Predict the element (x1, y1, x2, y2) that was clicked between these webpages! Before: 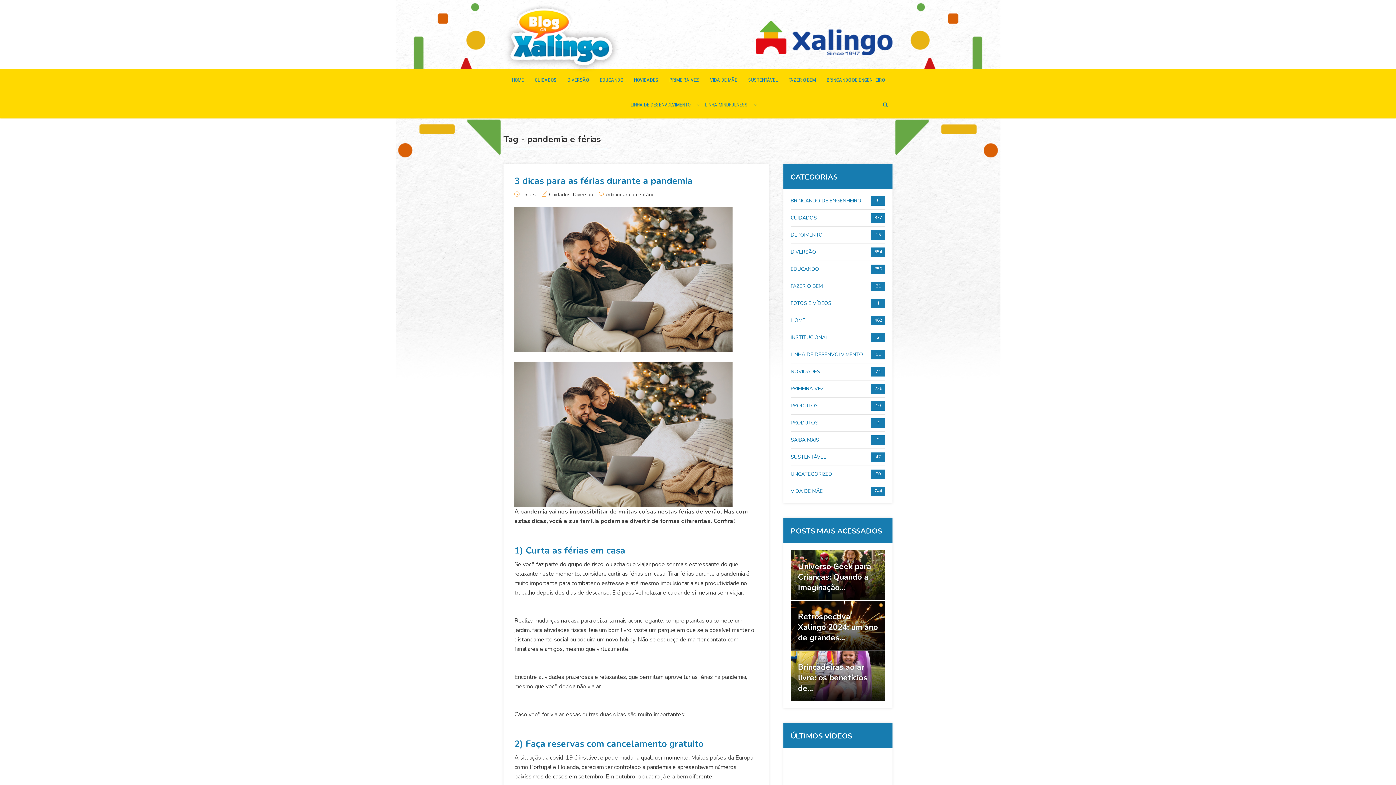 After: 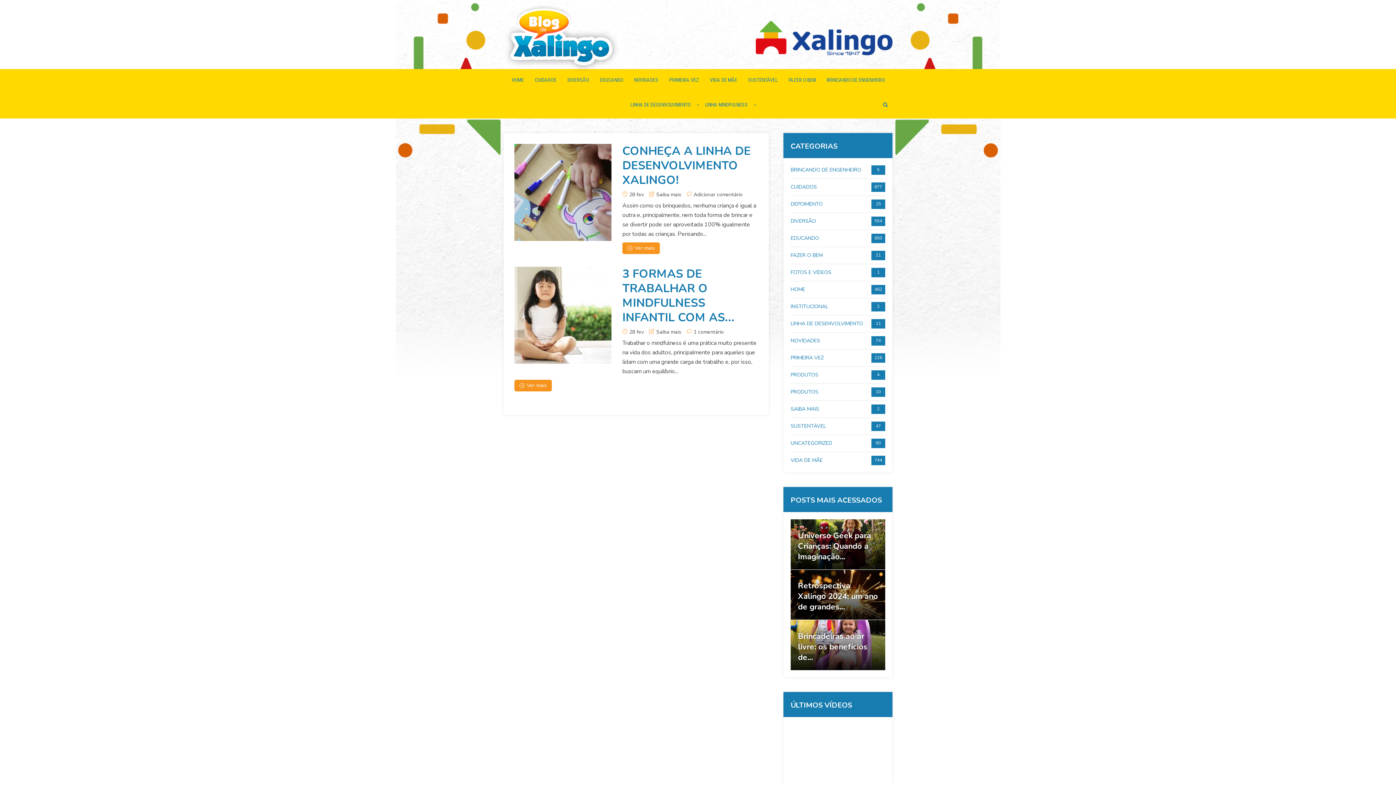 Action: label: SAIBA MAIS
2 bbox: (790, 435, 885, 445)